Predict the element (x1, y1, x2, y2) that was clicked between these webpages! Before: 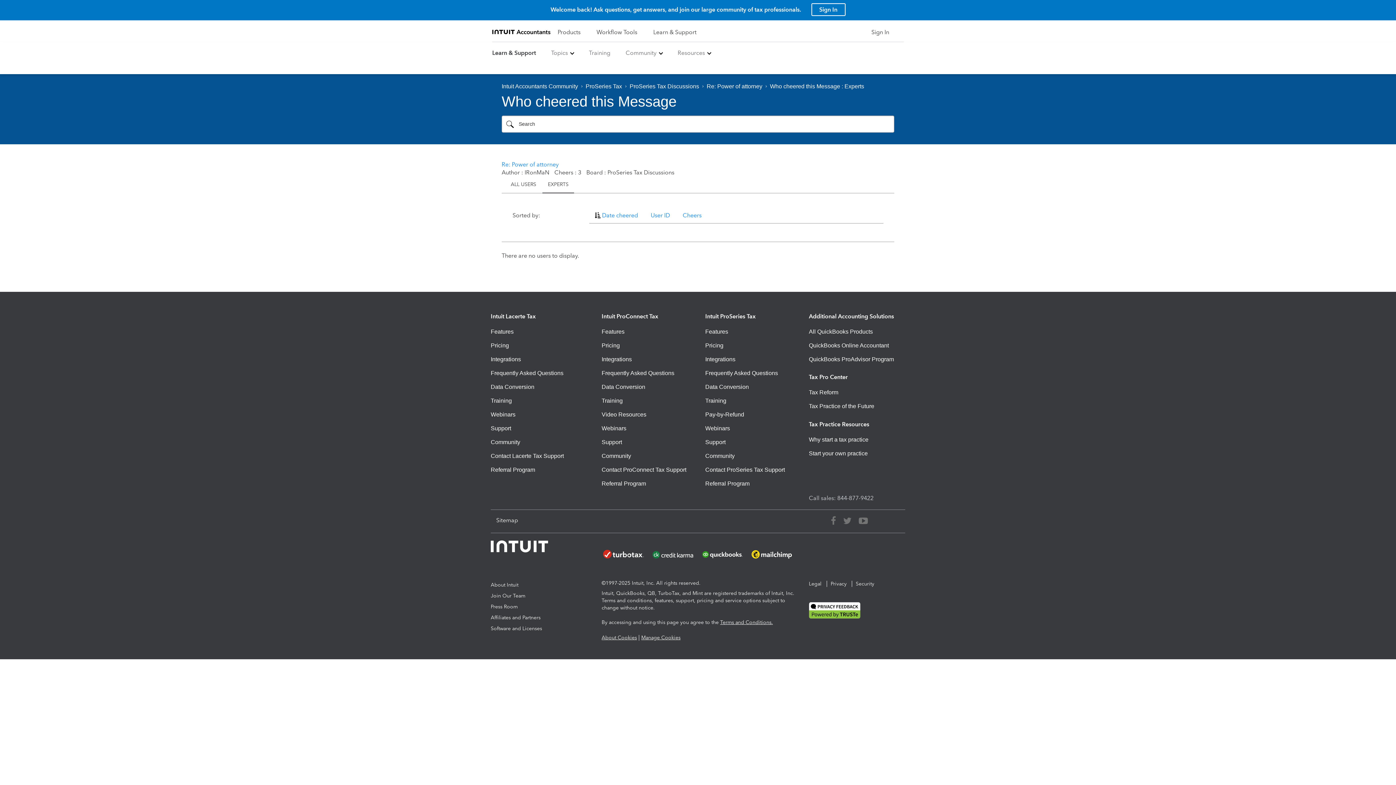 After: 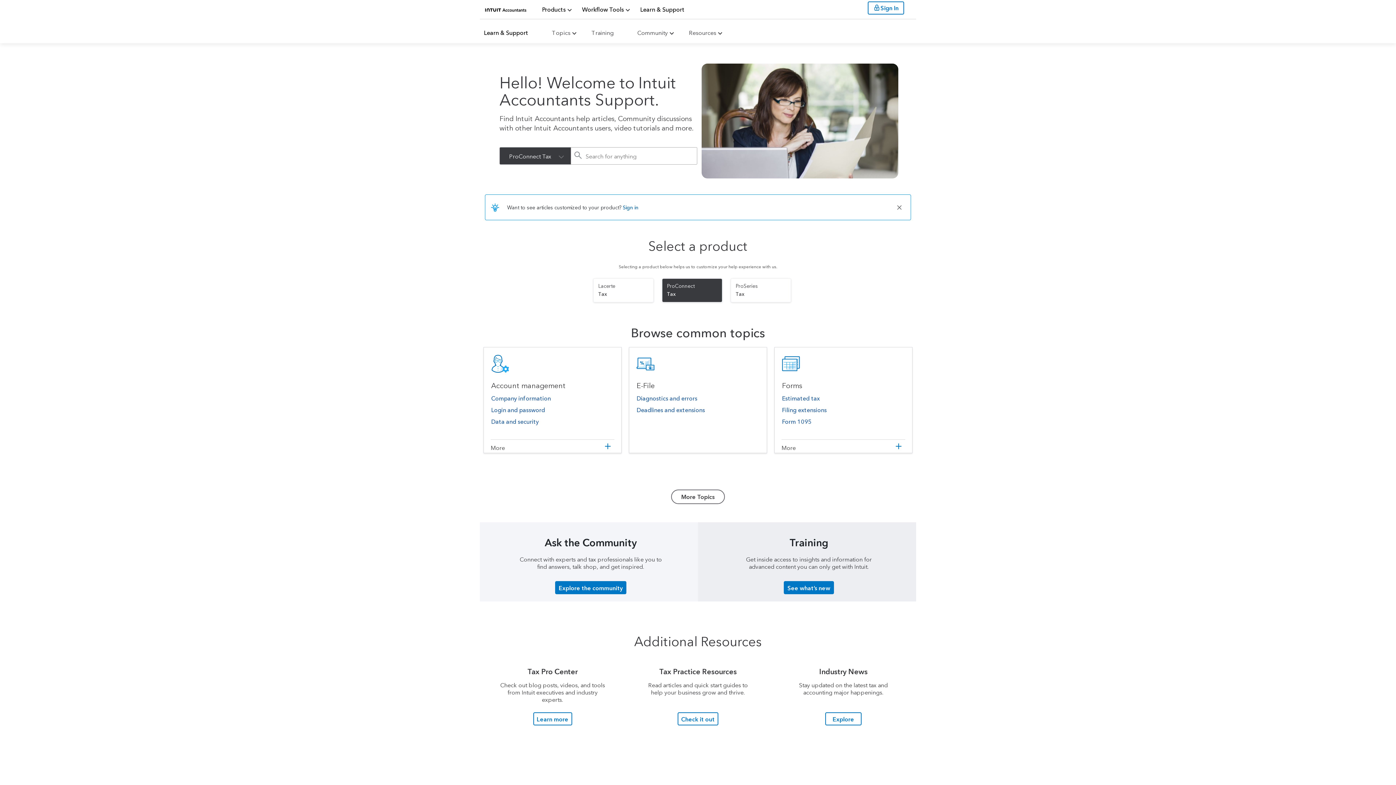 Action: bbox: (492, 48, 536, 57) label: Learn & Support